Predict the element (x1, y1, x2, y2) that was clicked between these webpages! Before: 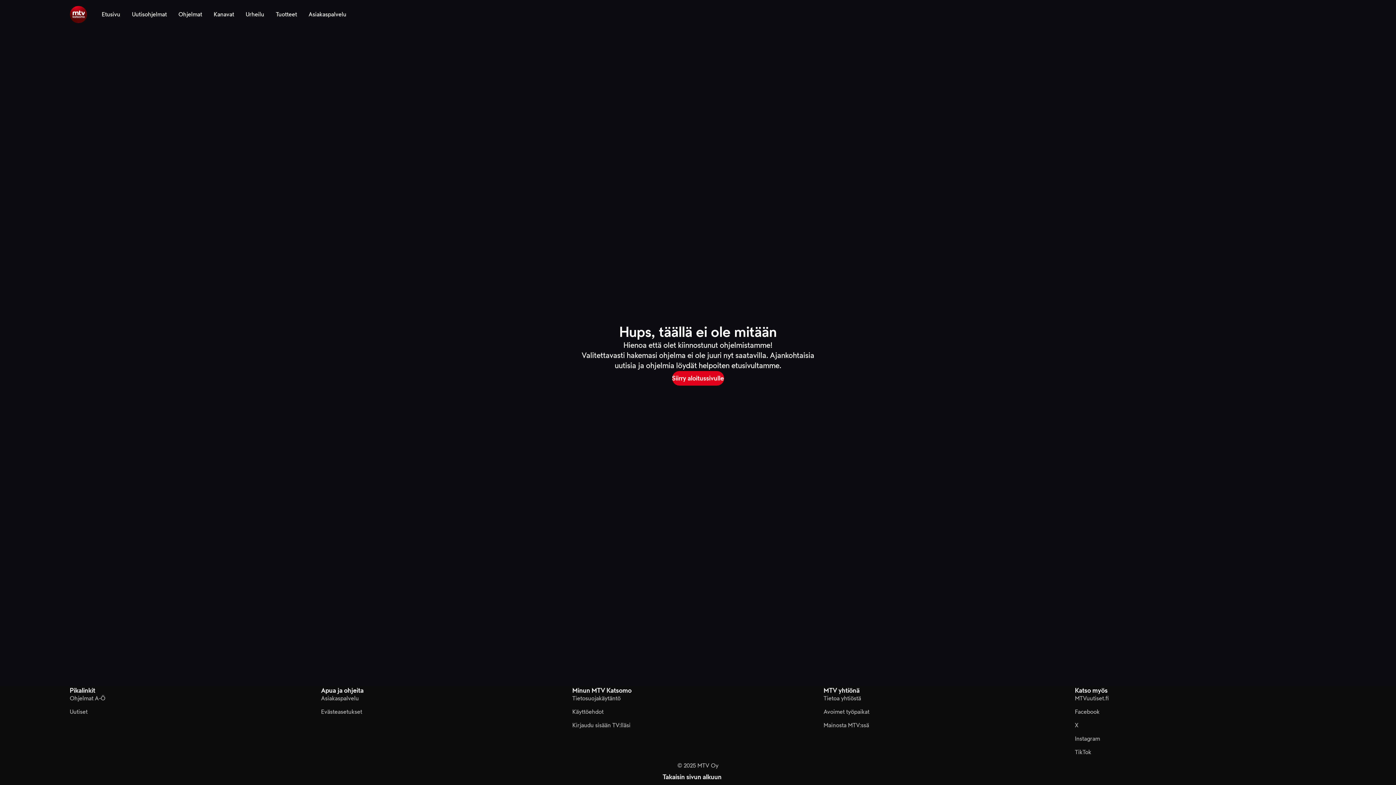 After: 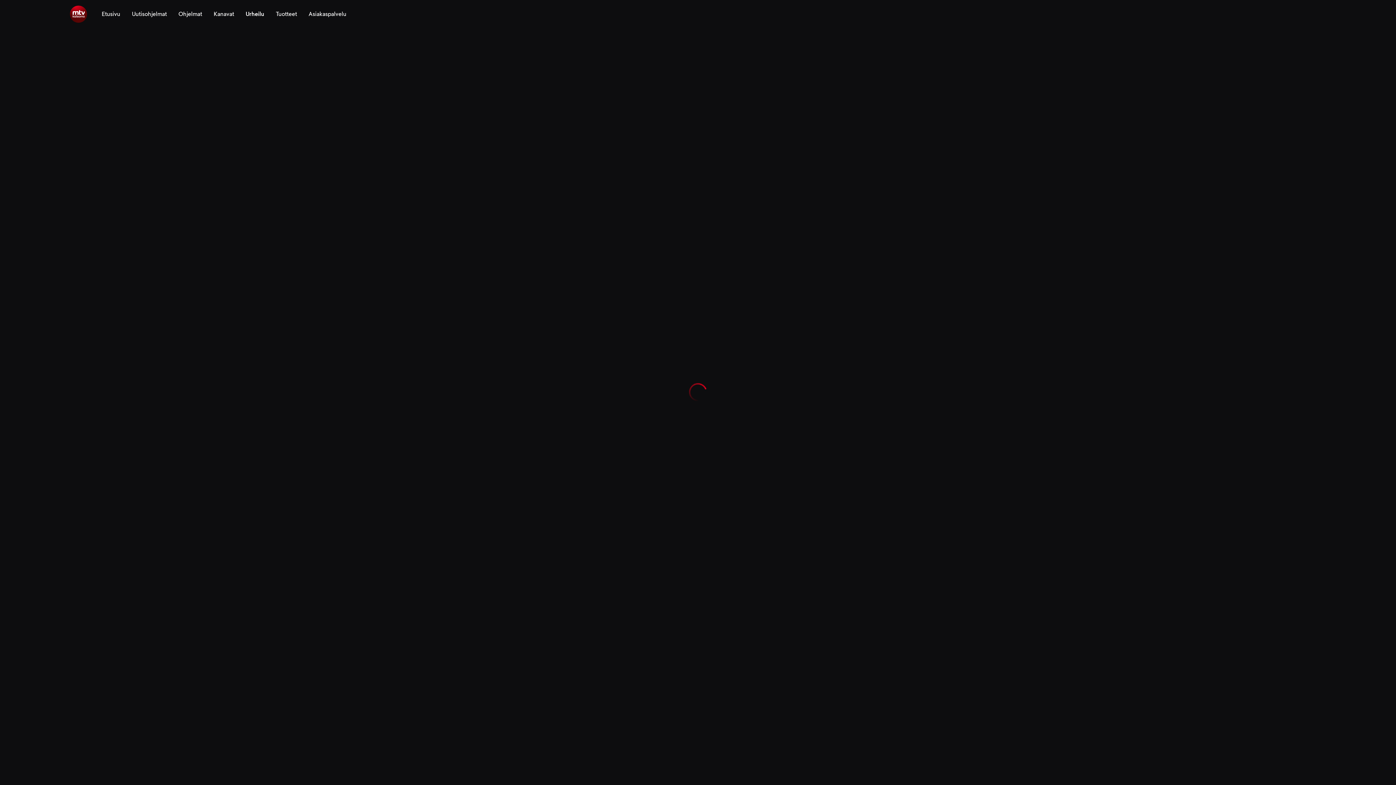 Action: bbox: (245, 0, 264, 29) label: Urheilu